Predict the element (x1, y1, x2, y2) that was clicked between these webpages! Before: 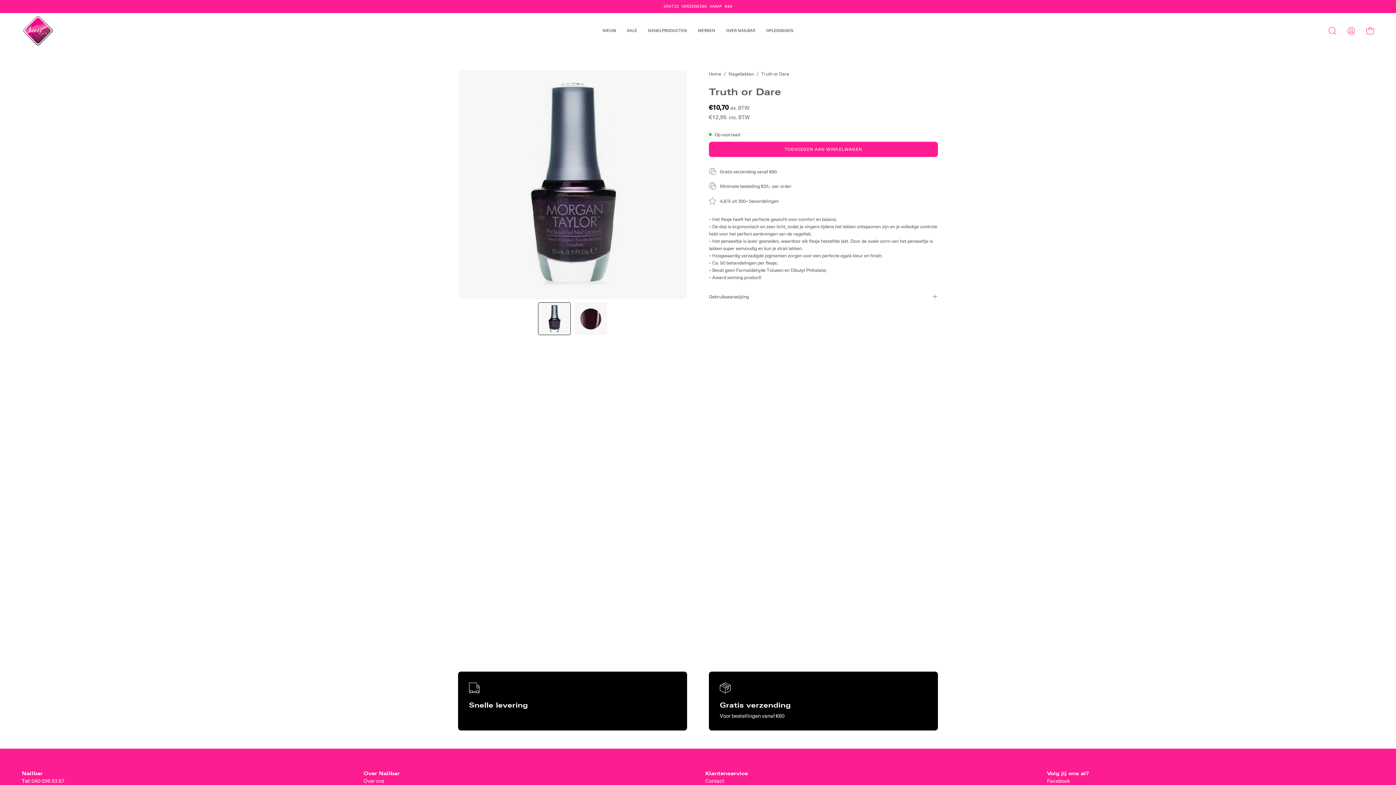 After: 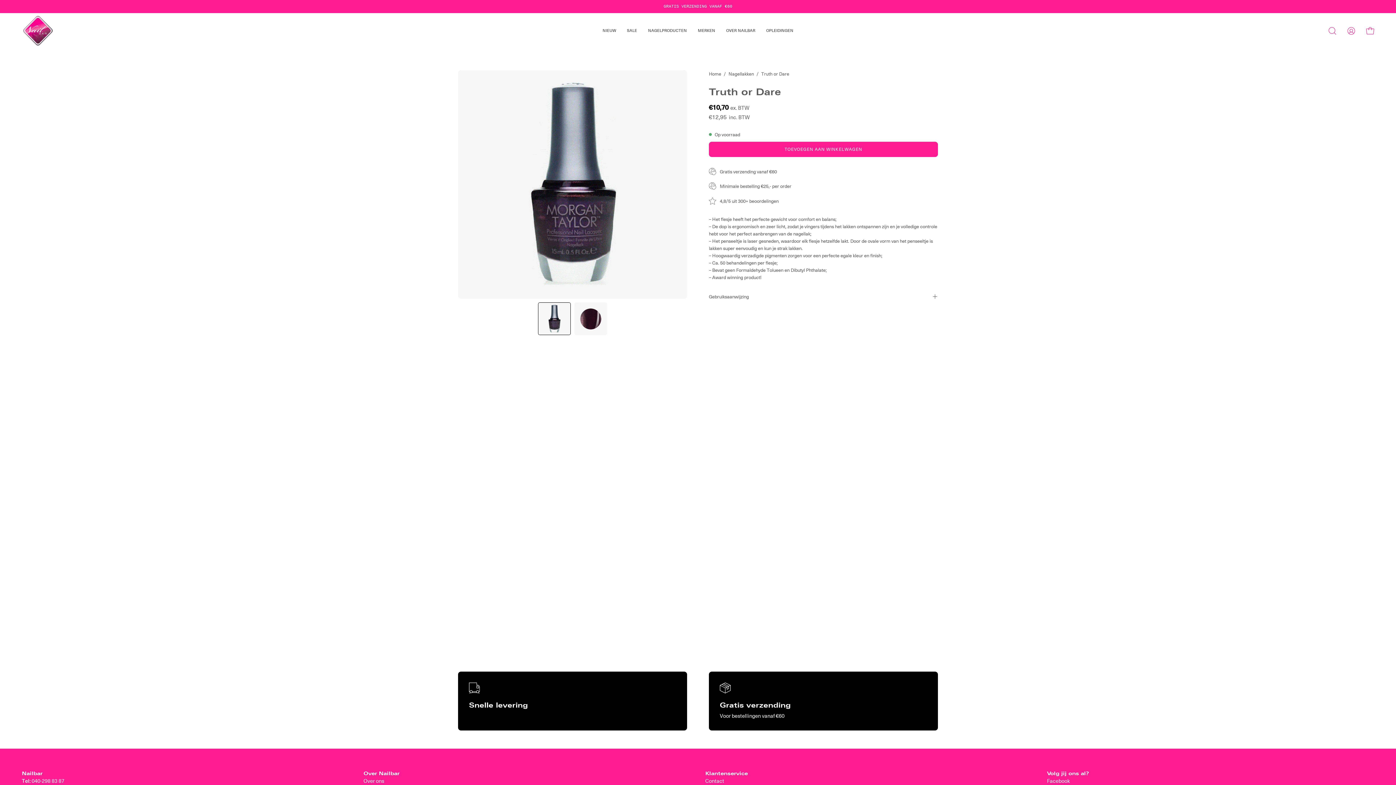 Action: bbox: (1047, 770, 1089, 777) label: Volg jij ons al?